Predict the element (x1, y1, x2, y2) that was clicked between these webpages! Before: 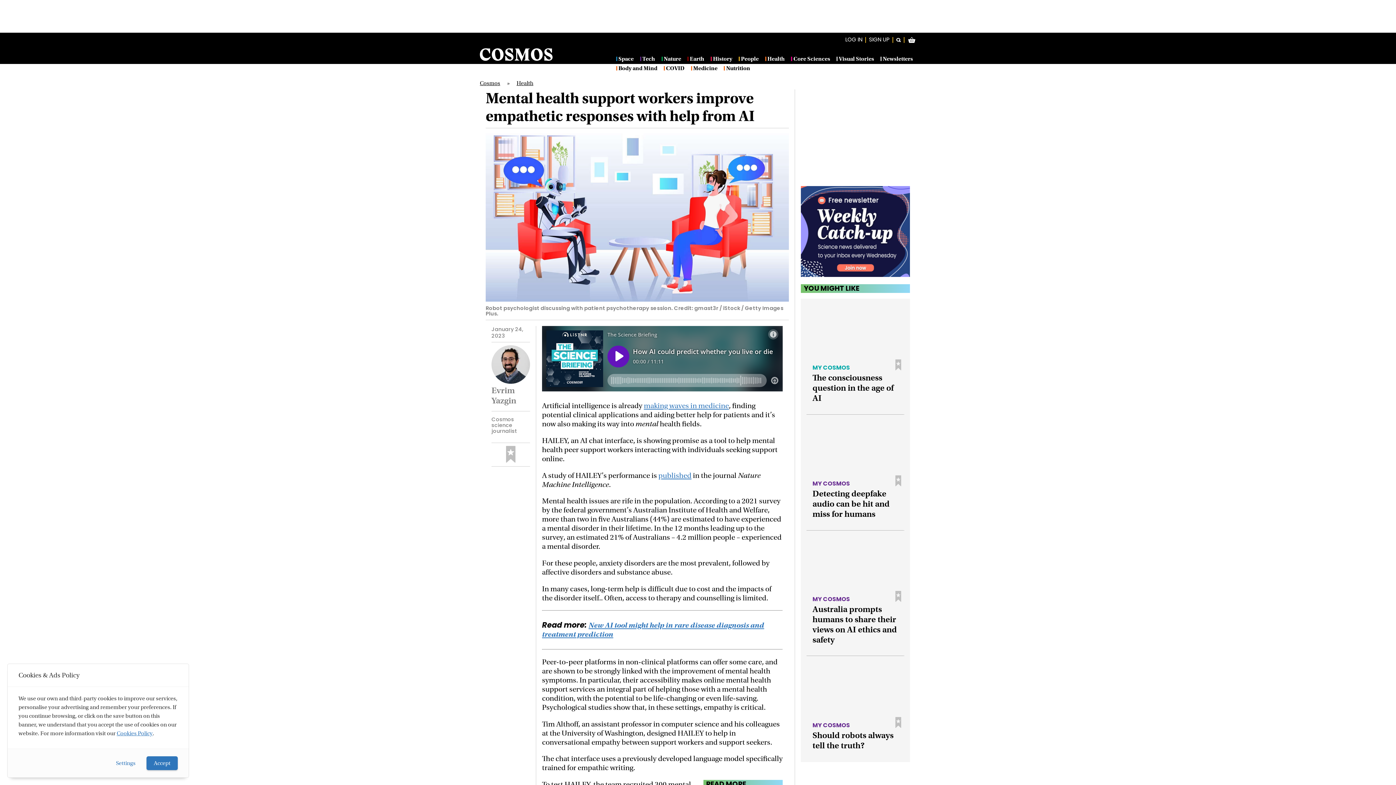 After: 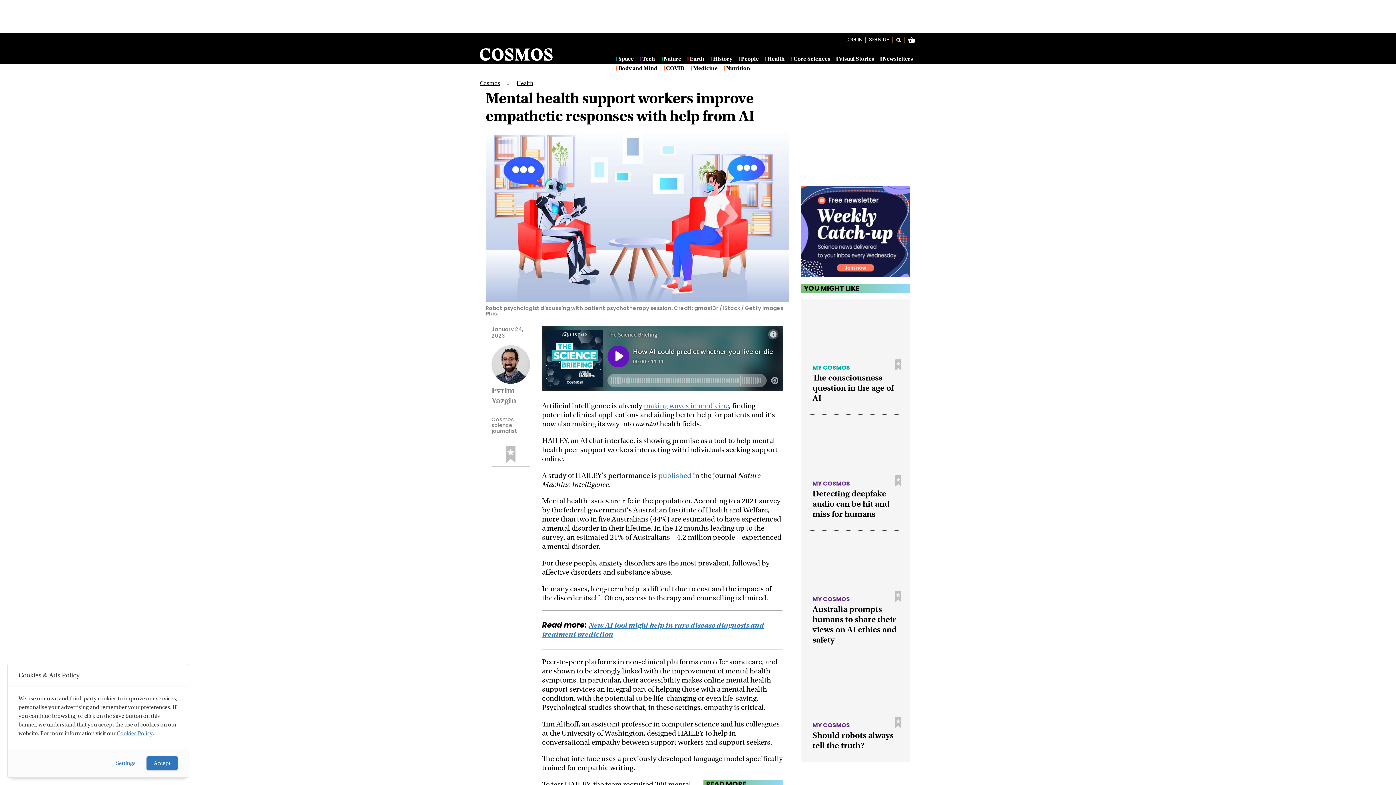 Action: label: published bbox: (658, 471, 691, 480)